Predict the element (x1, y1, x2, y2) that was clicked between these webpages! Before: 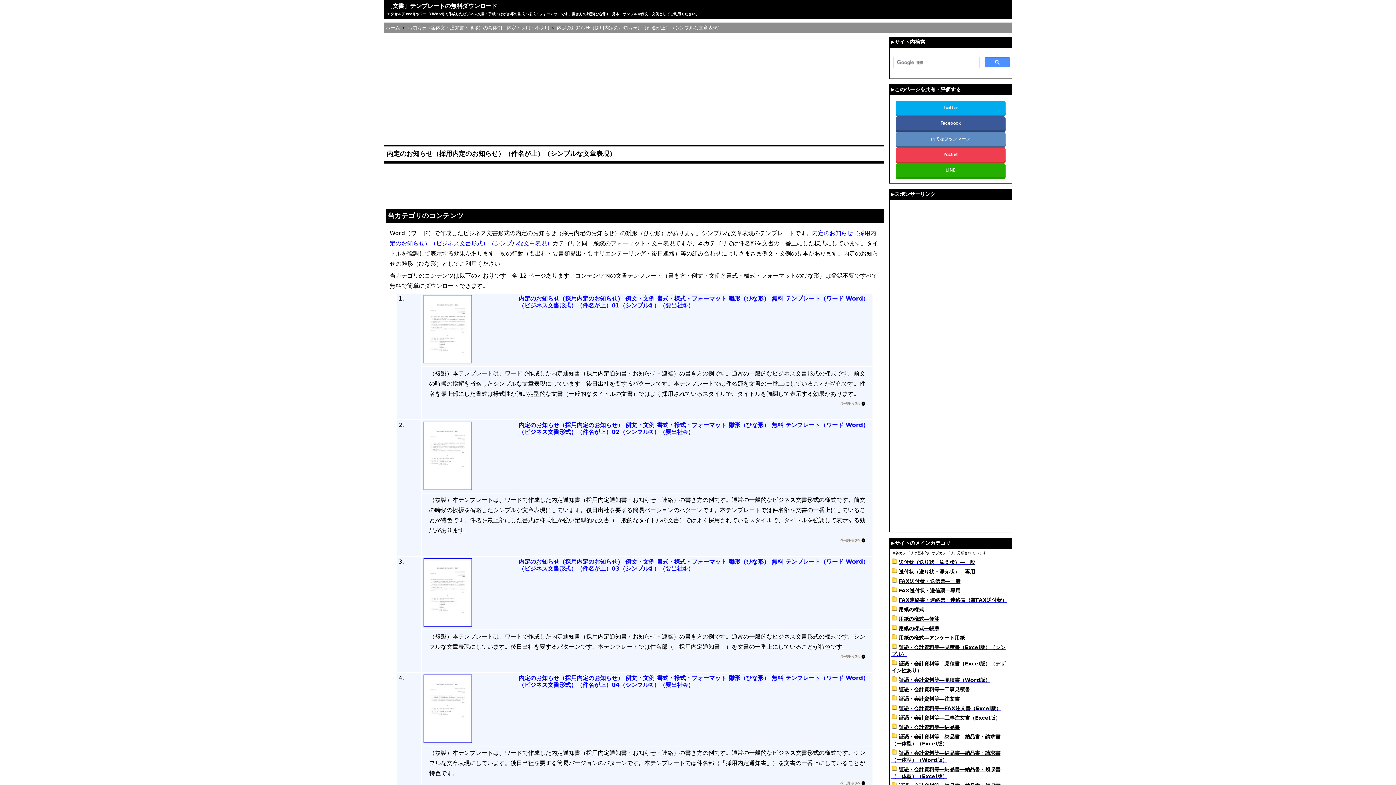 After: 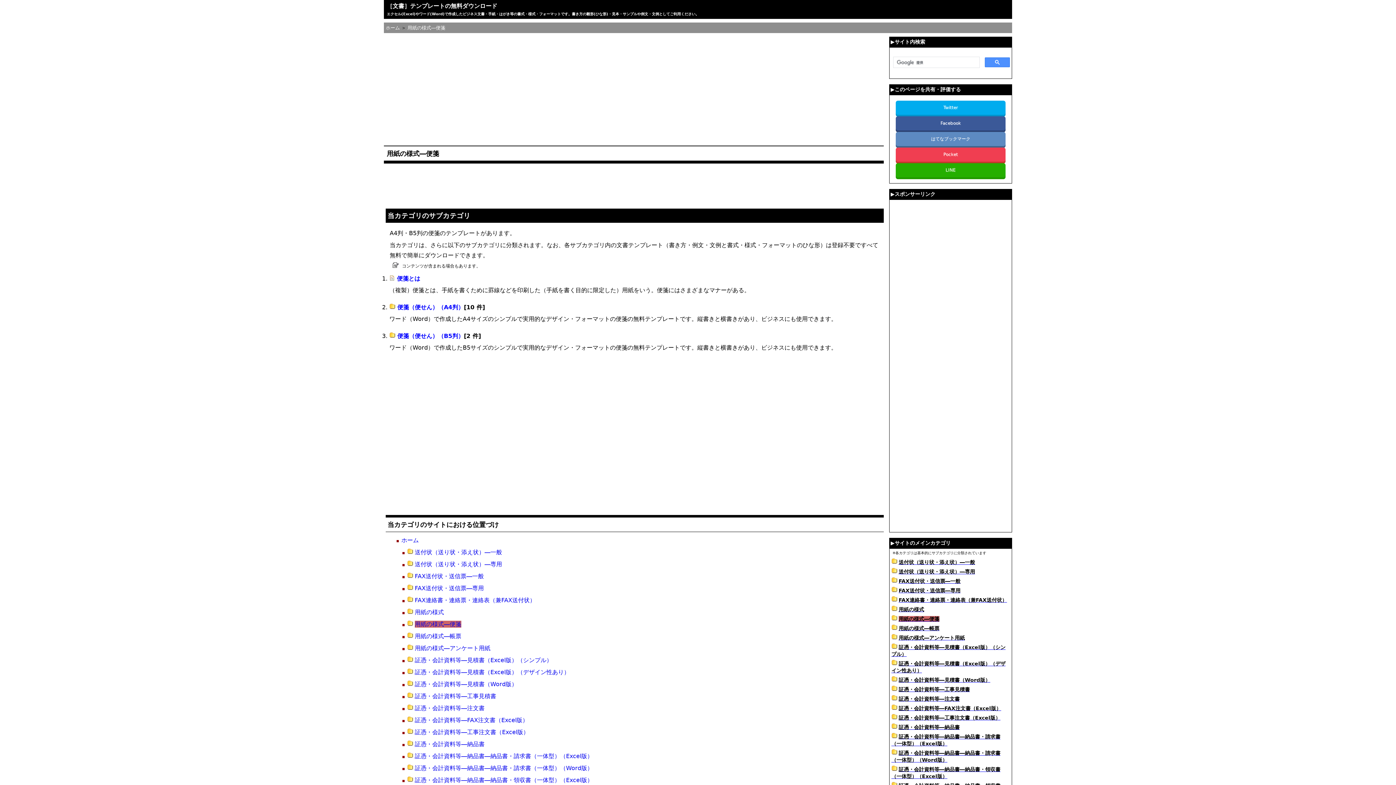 Action: label: 用紙の様式―便箋 bbox: (898, 616, 939, 622)